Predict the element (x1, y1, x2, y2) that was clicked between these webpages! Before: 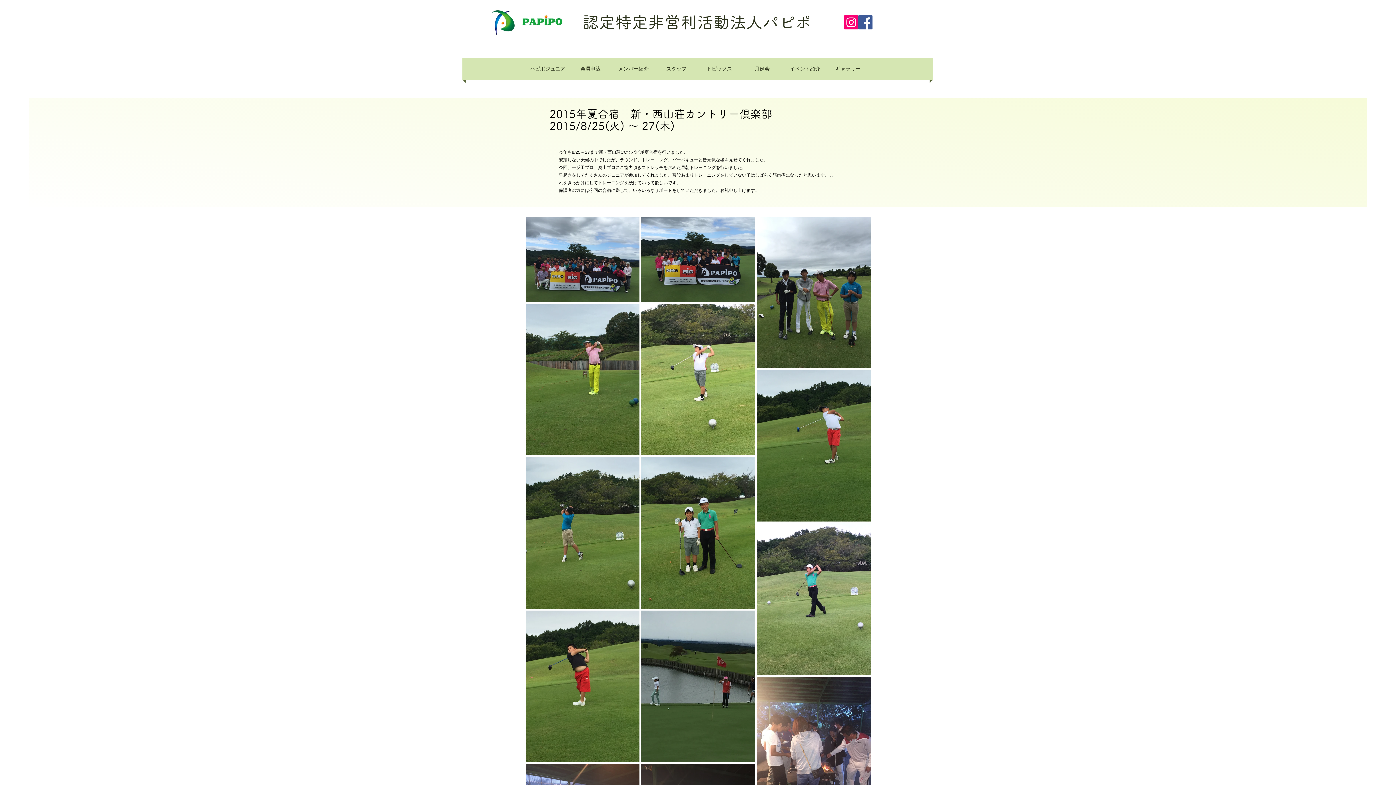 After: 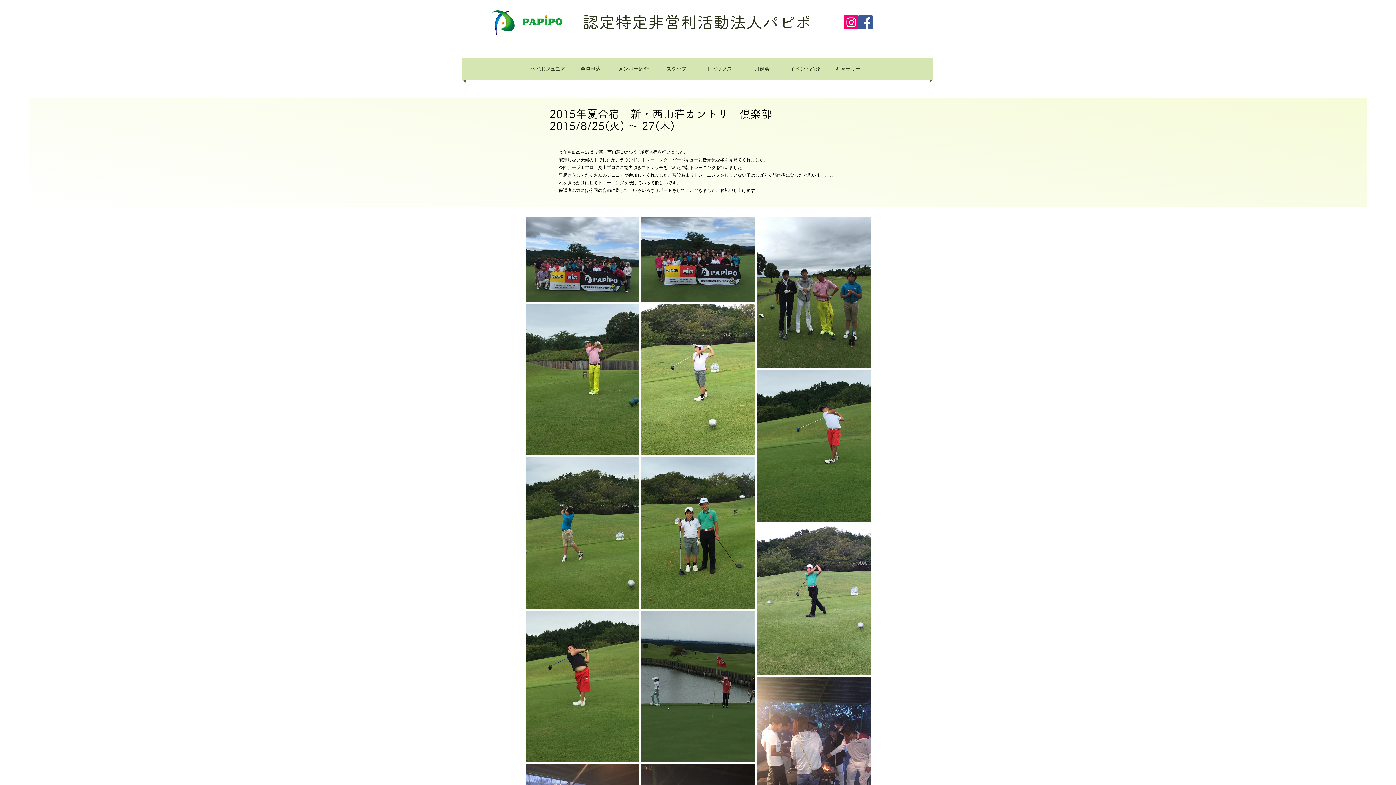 Action: bbox: (844, 15, 858, 29) label: Instagram